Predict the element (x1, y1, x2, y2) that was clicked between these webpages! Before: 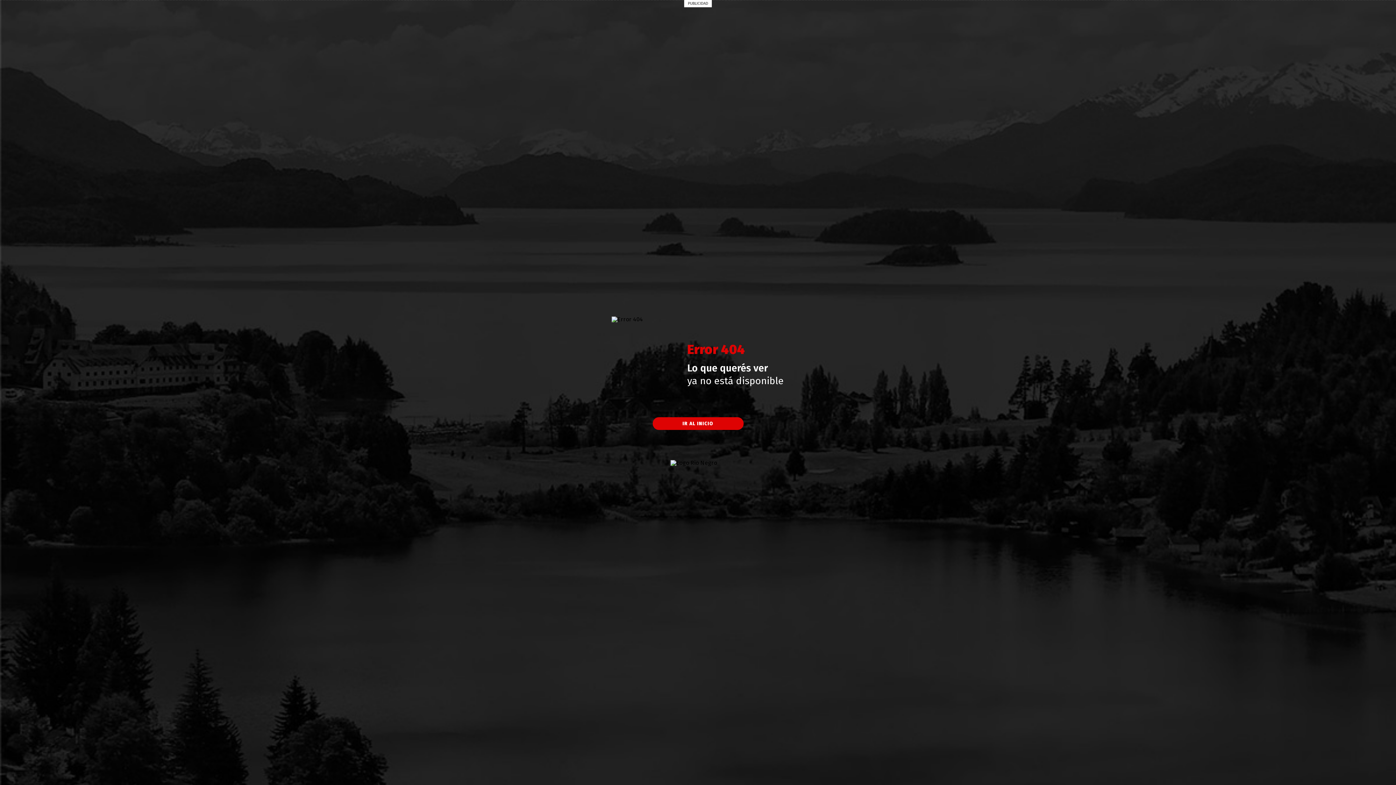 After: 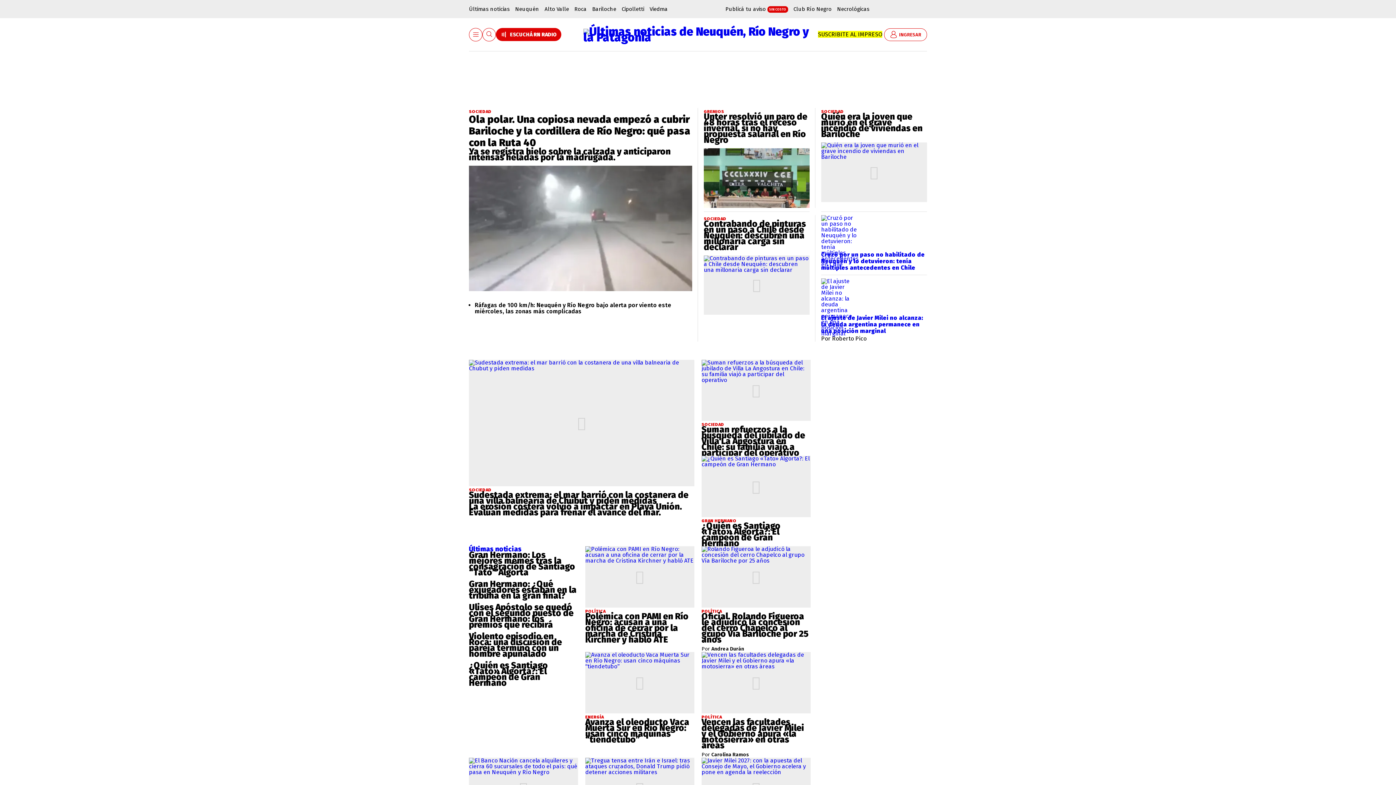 Action: label: IR AL INICIO bbox: (652, 417, 743, 430)